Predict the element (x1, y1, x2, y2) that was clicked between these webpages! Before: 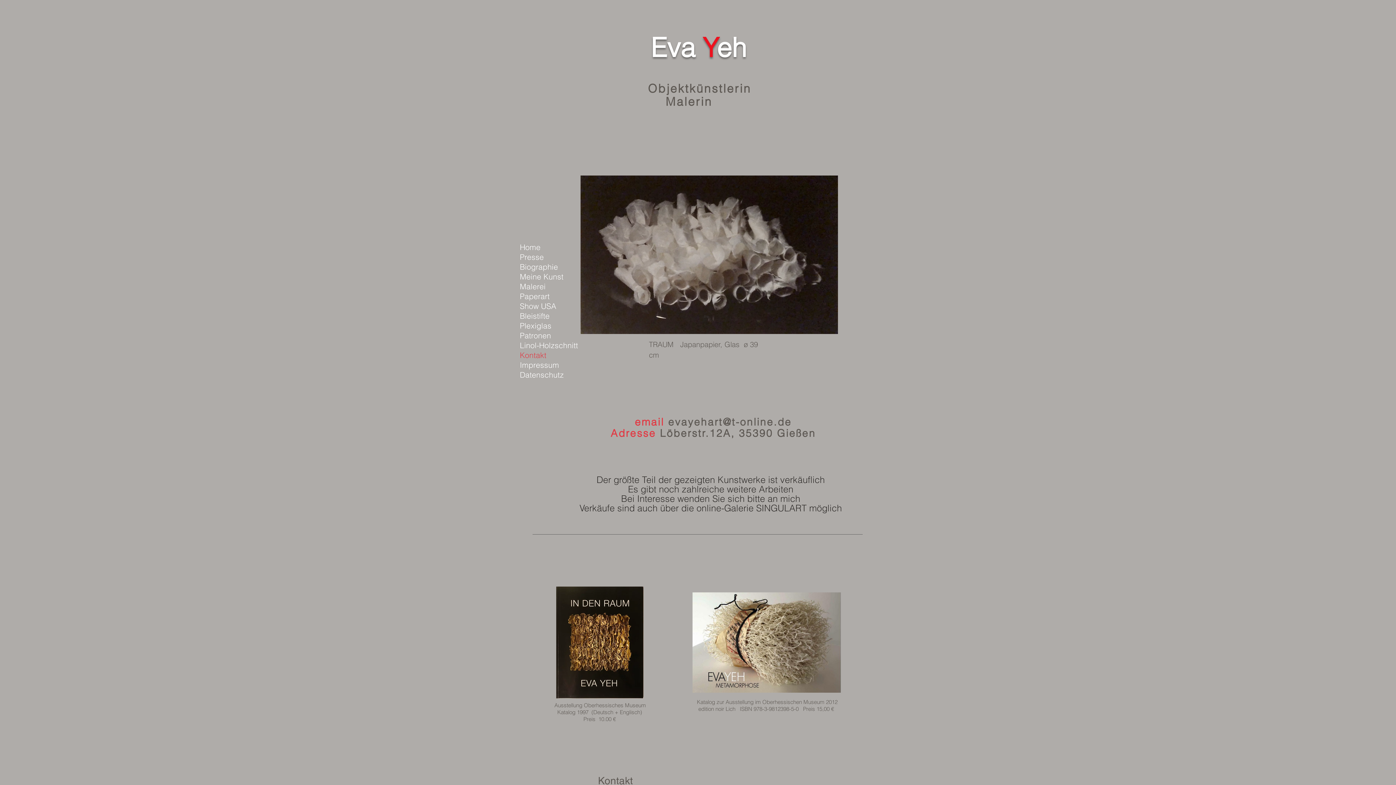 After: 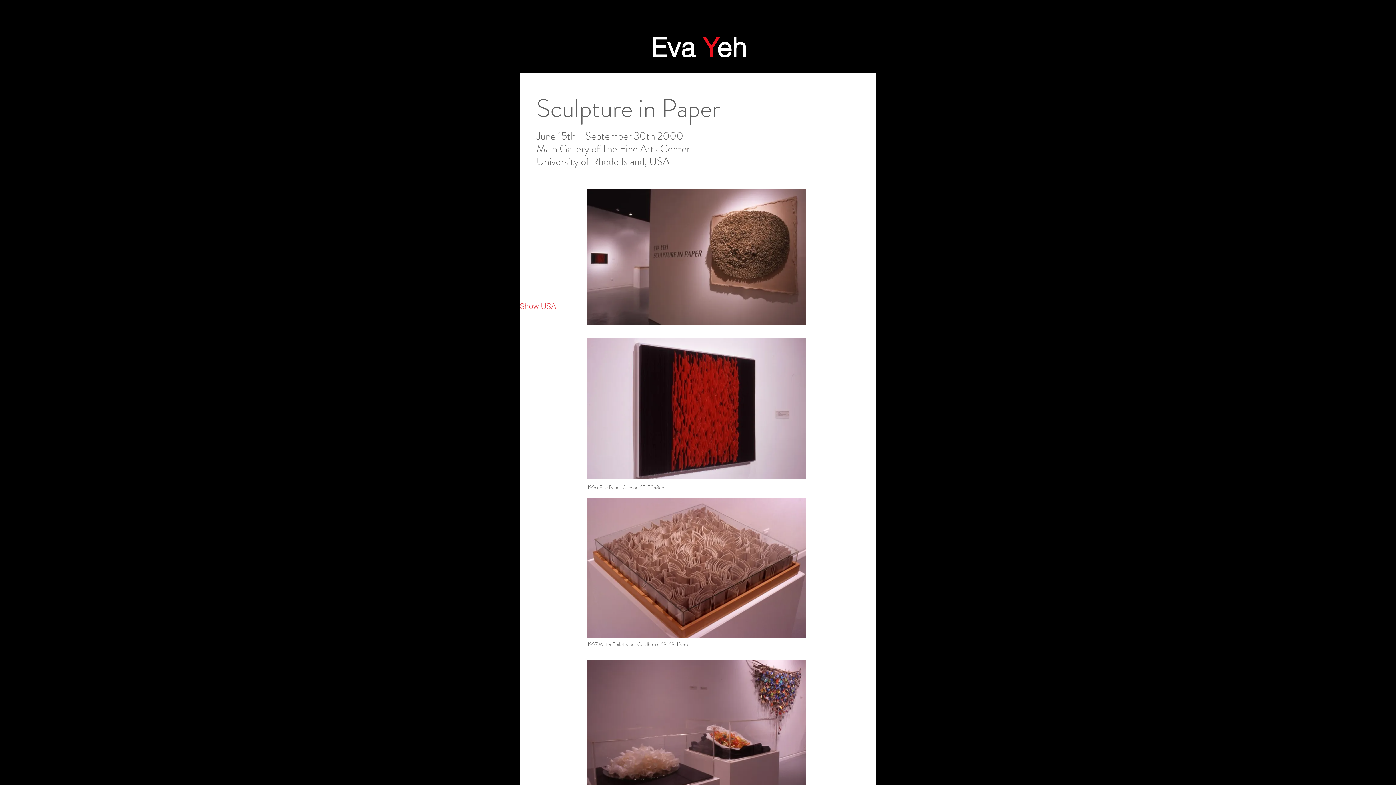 Action: bbox: (520, 301, 579, 311) label: Show USA